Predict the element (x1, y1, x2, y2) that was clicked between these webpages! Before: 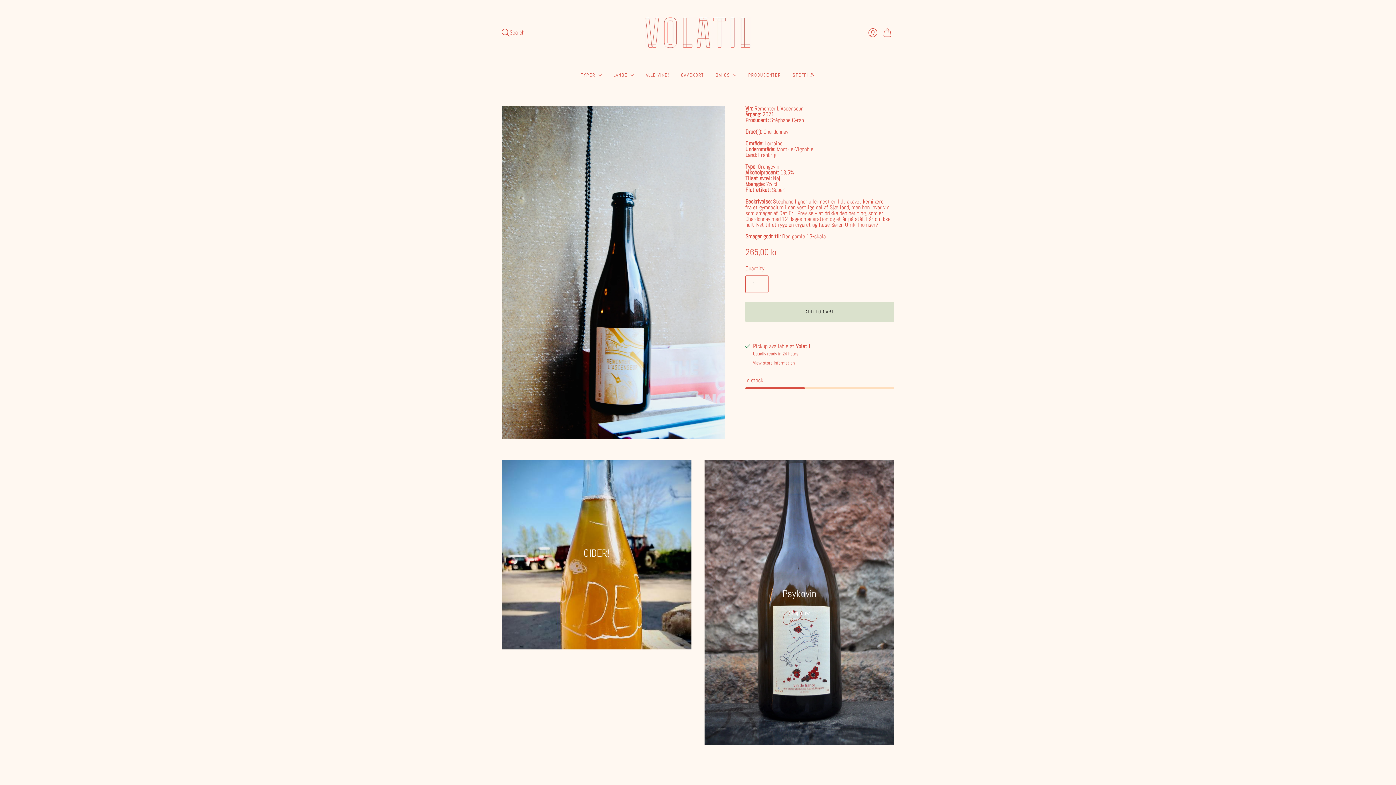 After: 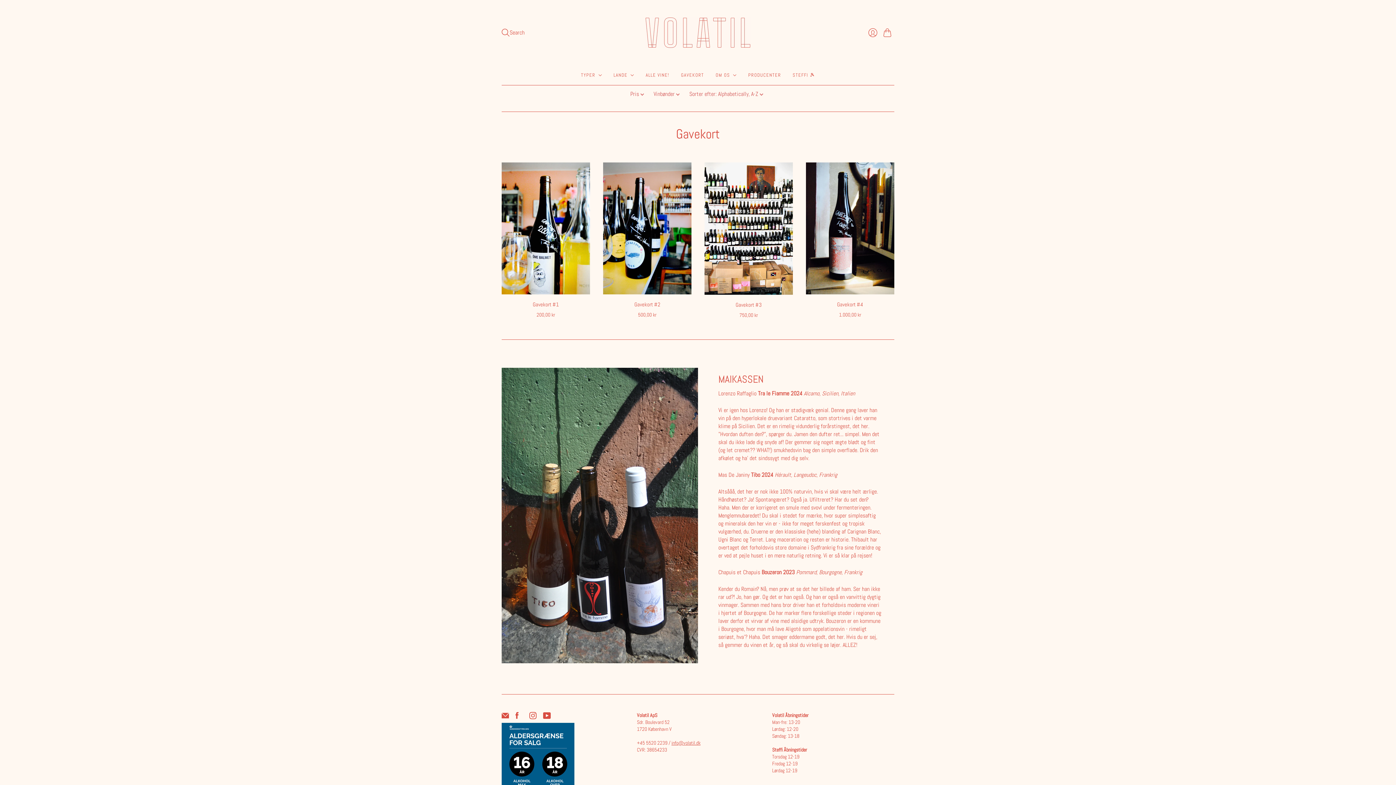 Action: label: GAVEKORT bbox: (681, 68, 704, 81)